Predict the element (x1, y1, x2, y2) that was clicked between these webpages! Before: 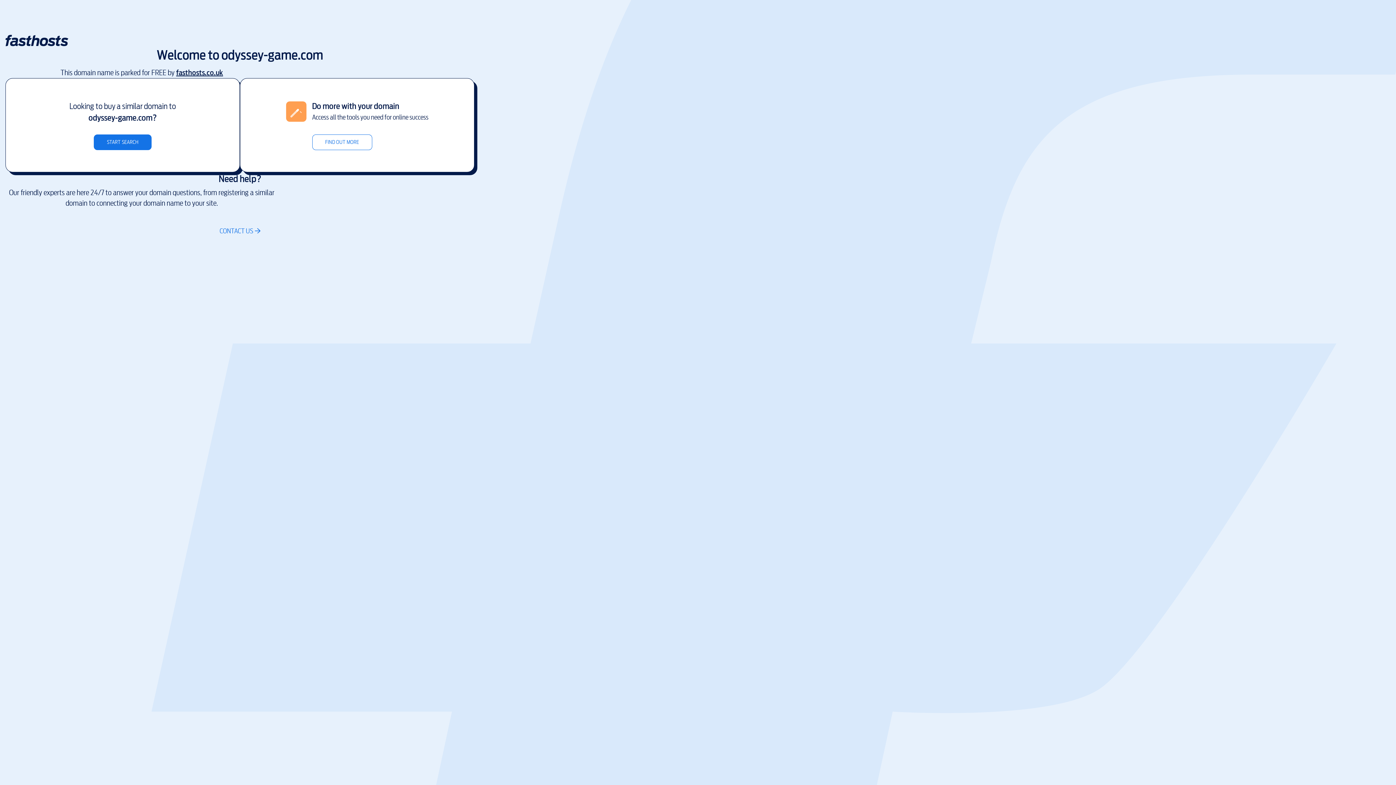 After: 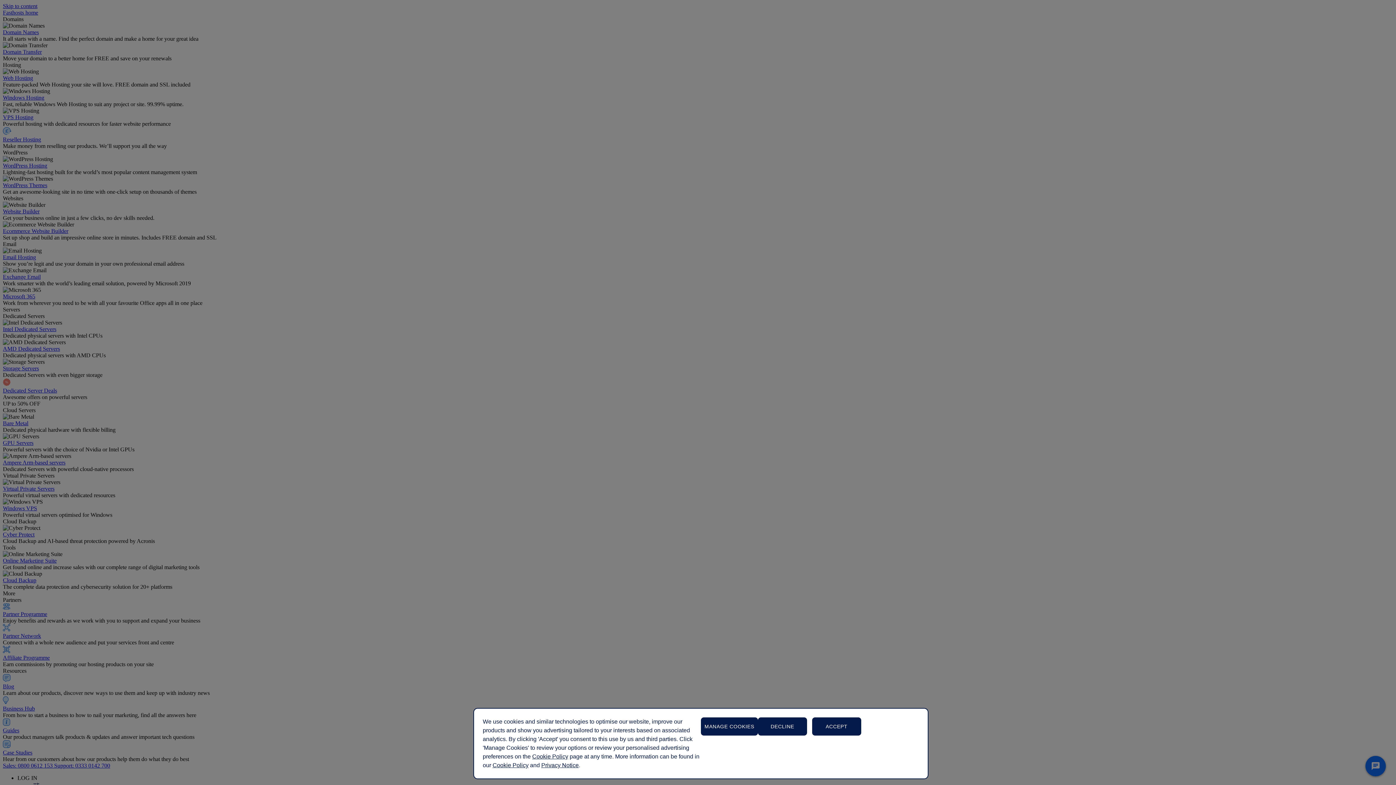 Action: bbox: (5, 42, 68, 47)